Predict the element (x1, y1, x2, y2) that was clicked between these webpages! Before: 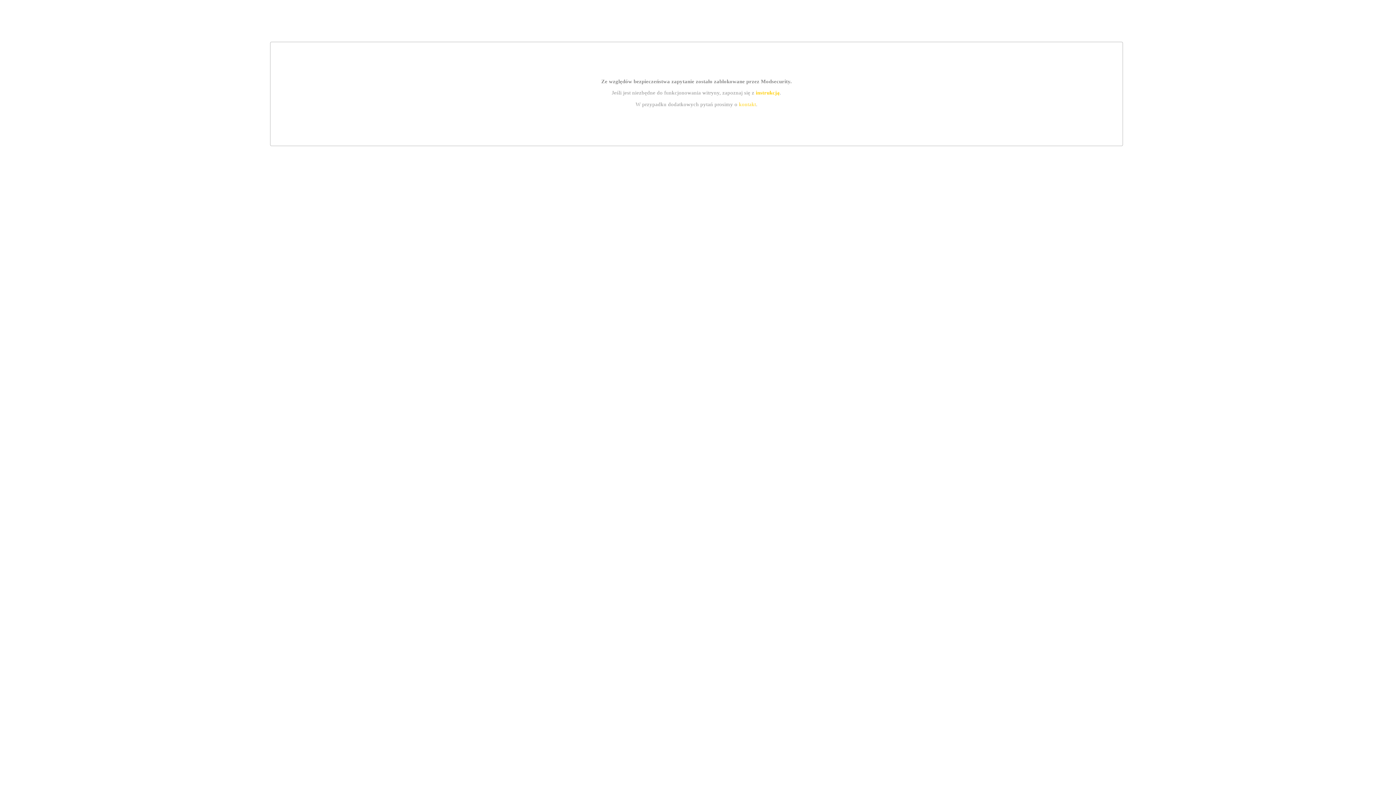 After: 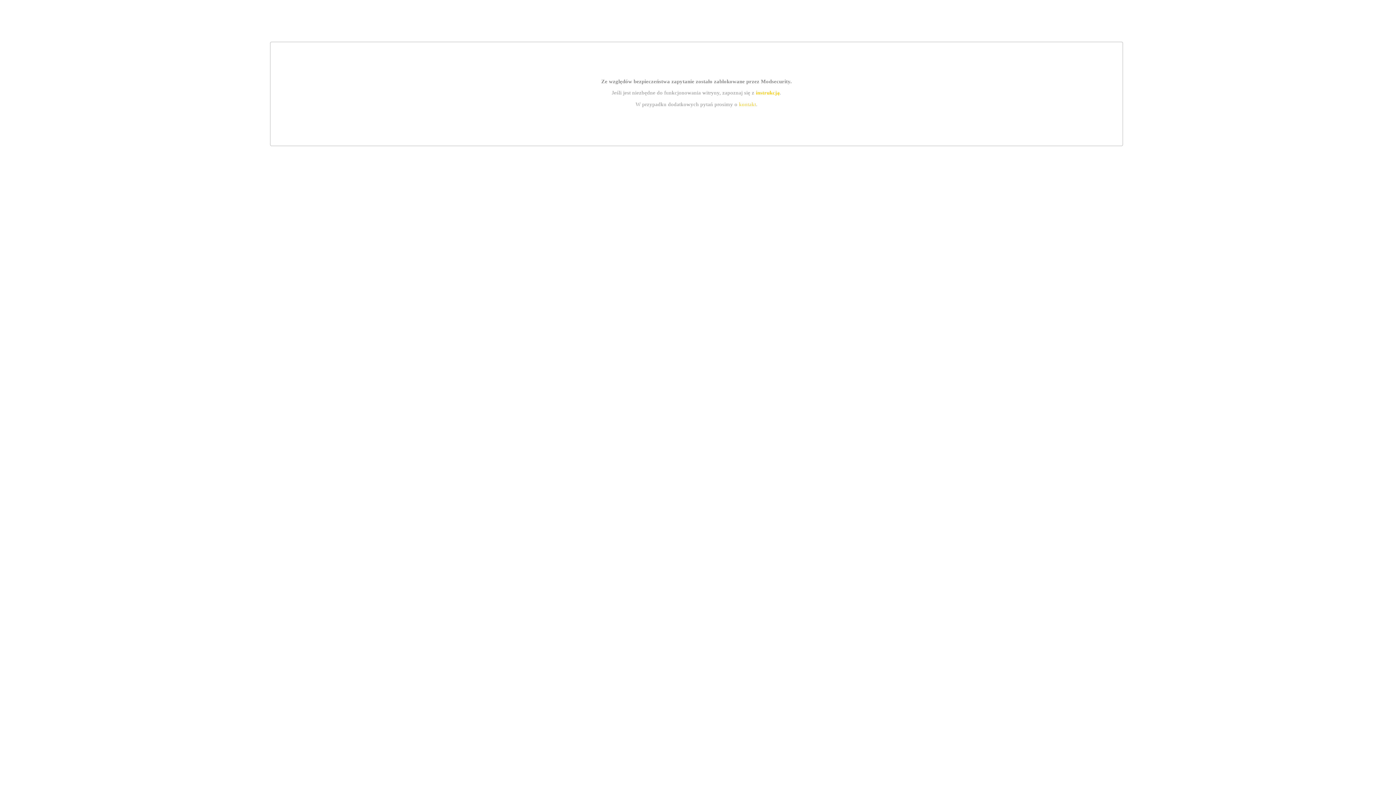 Action: bbox: (739, 101, 756, 107) label: kontakt